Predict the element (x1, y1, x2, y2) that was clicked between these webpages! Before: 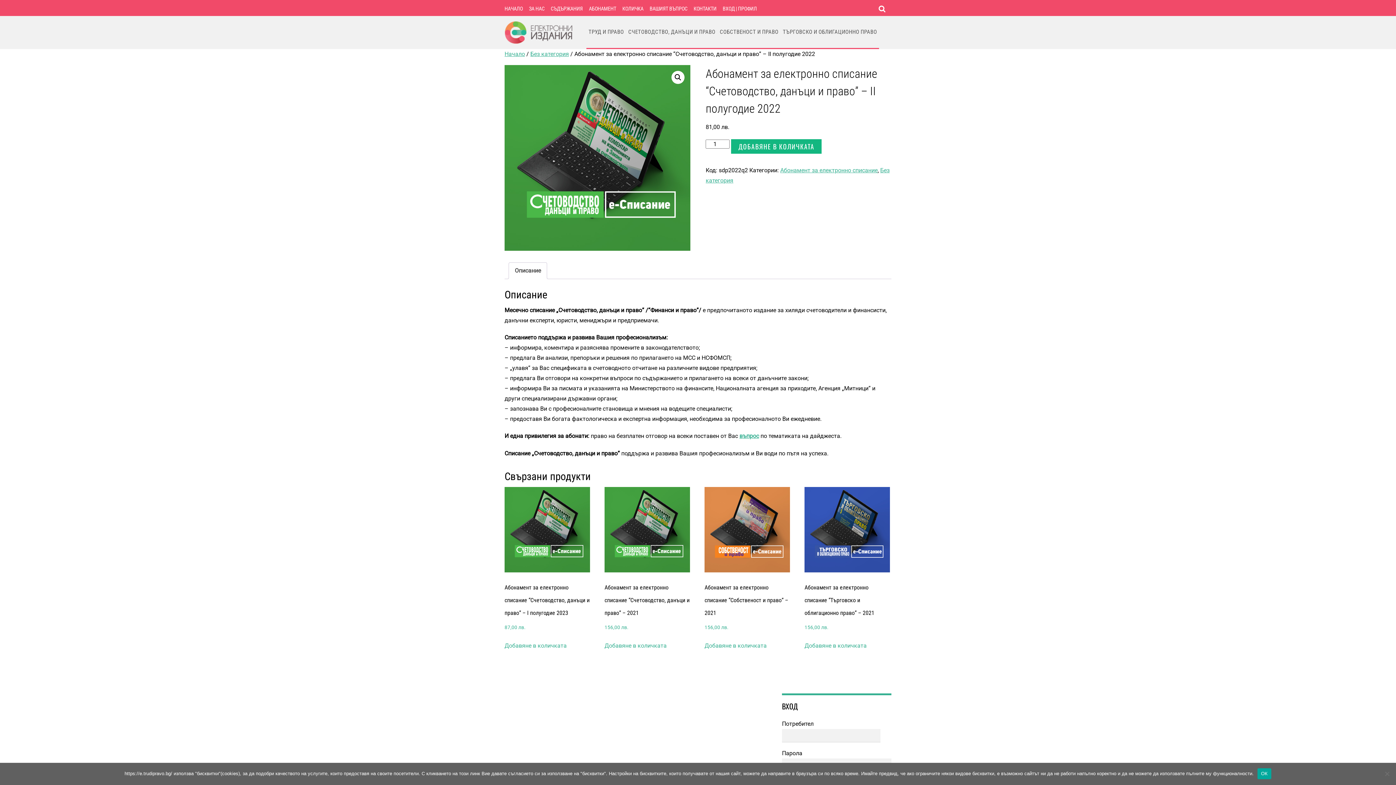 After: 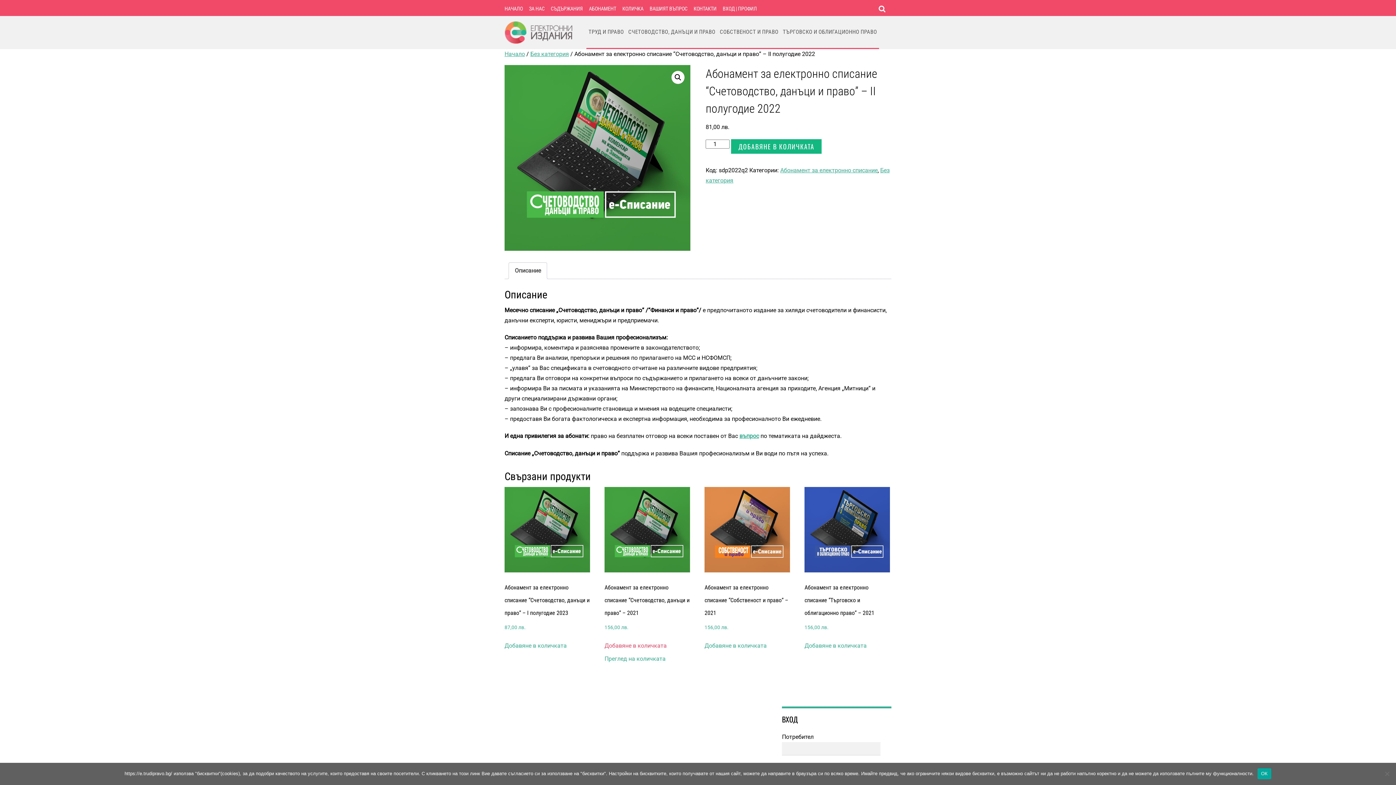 Action: label: Add to cart: “Абонамент за електронно списание “Счетоводство, данъци и право” - 2021” bbox: (604, 640, 666, 651)